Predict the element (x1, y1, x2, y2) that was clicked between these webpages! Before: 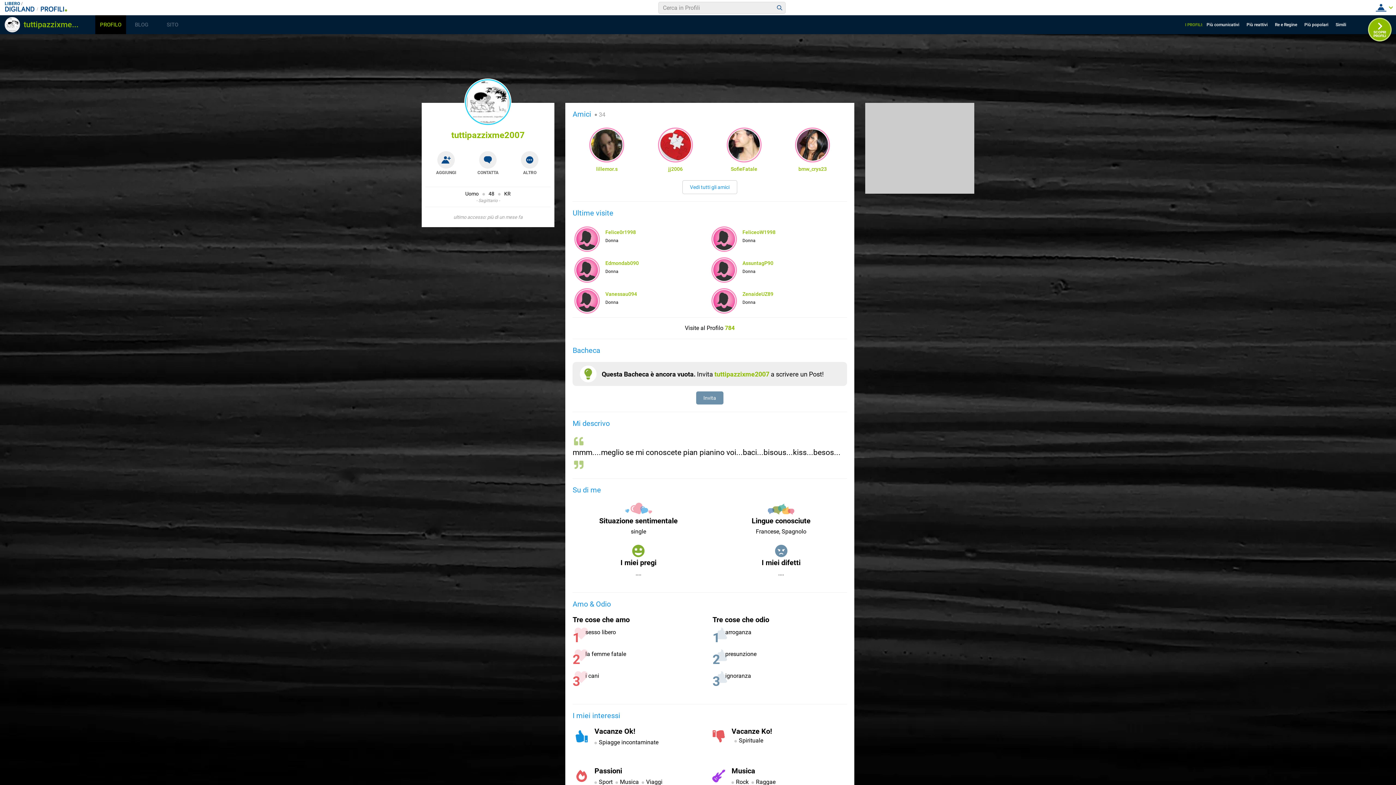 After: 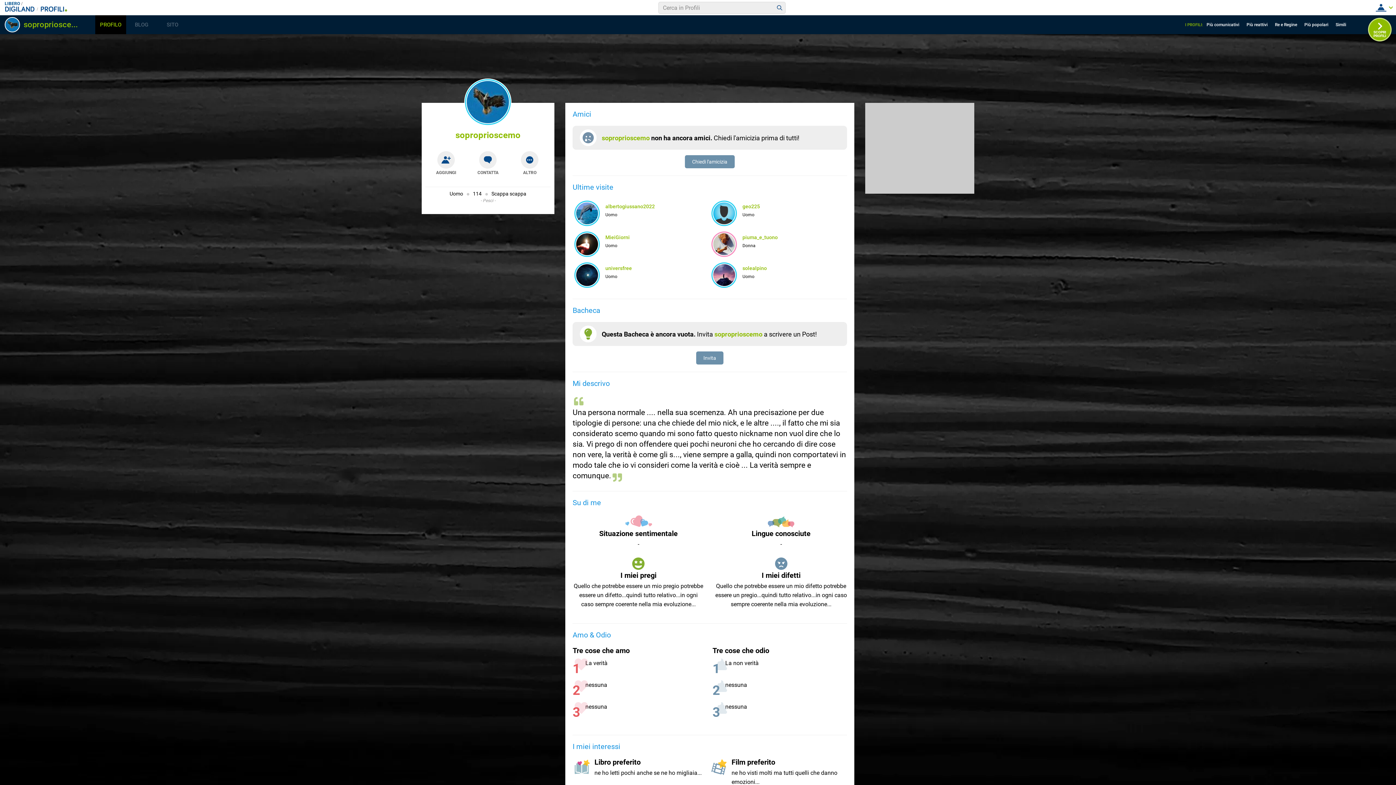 Action: label: SCOPRI
PROFILI bbox: (1368, 17, 1392, 41)